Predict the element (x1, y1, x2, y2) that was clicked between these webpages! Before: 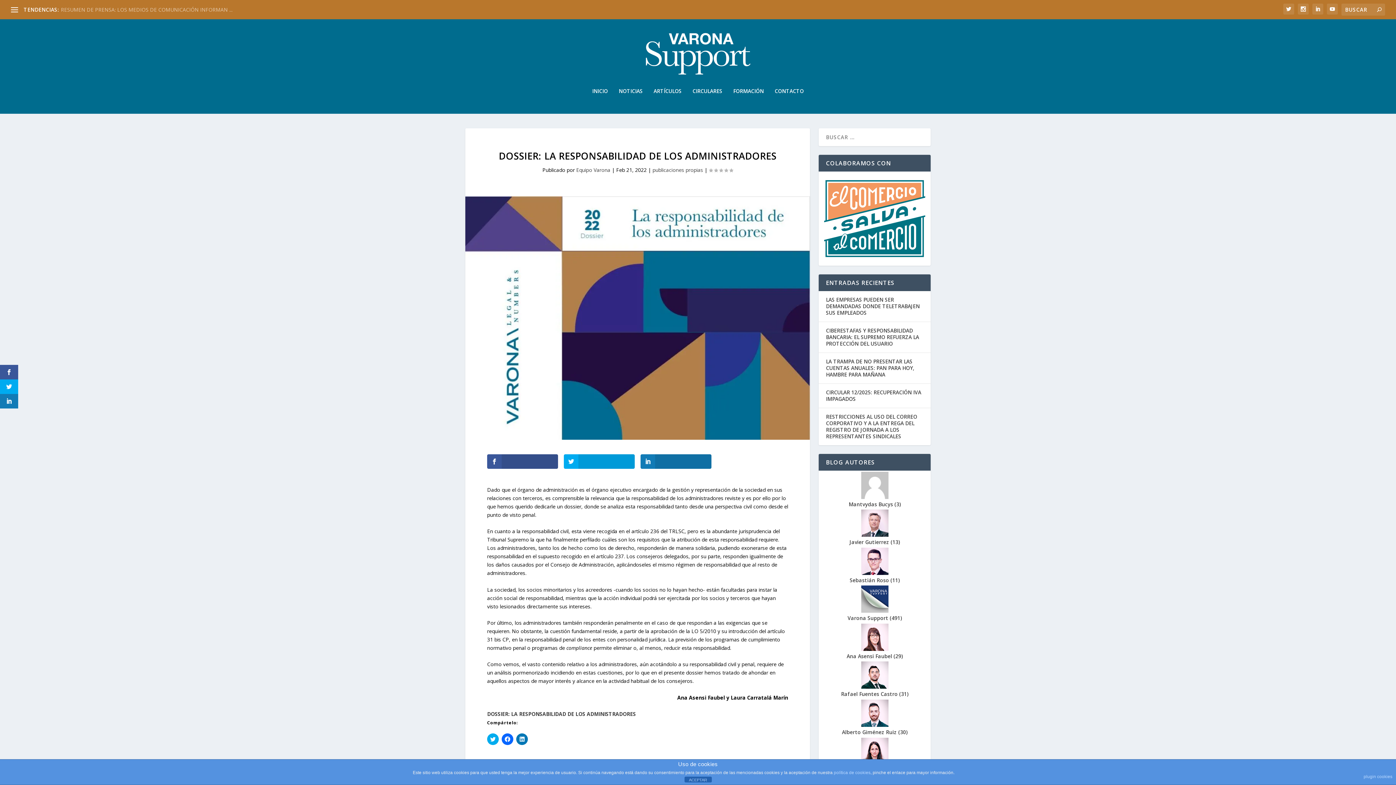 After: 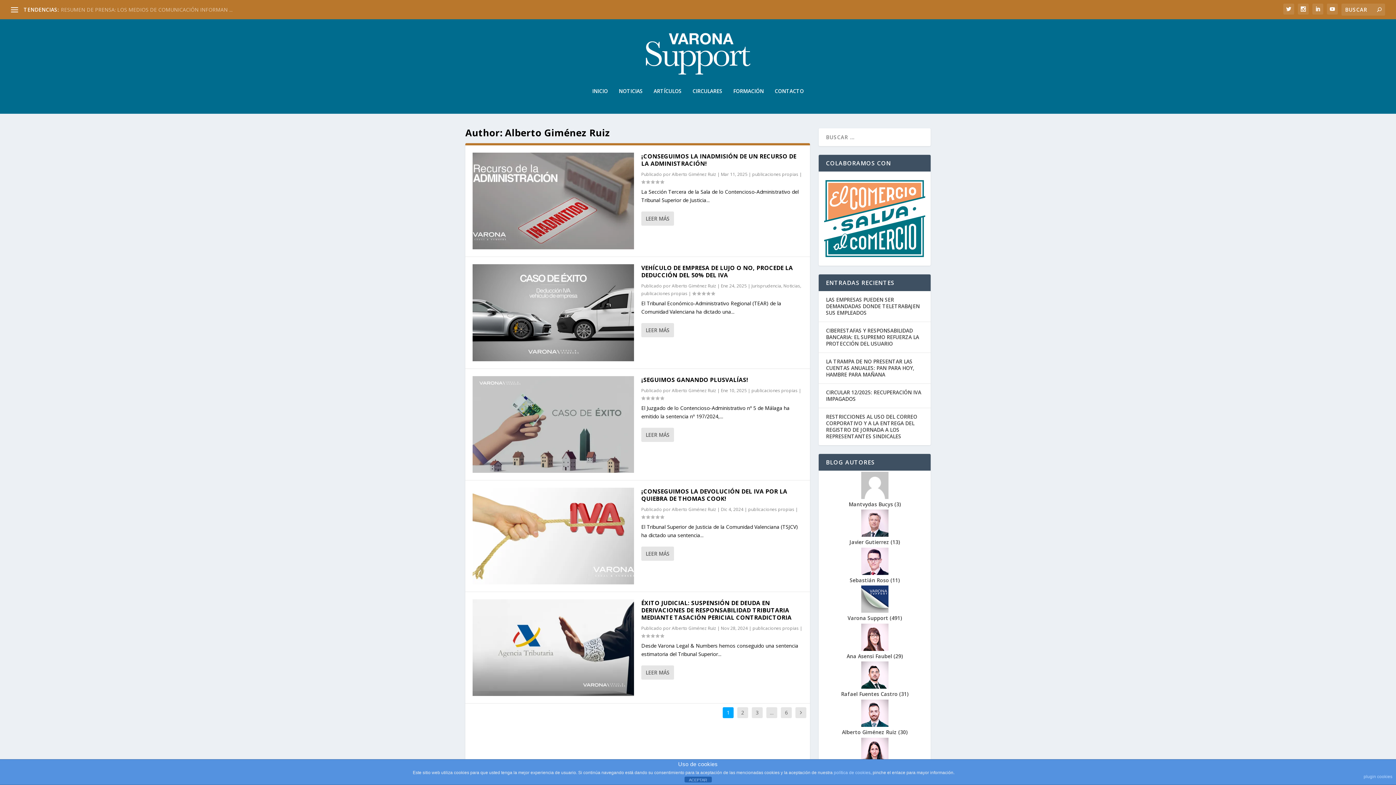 Action: bbox: (819, 721, 929, 736) label: Alberto Giménez Ruiz (30)